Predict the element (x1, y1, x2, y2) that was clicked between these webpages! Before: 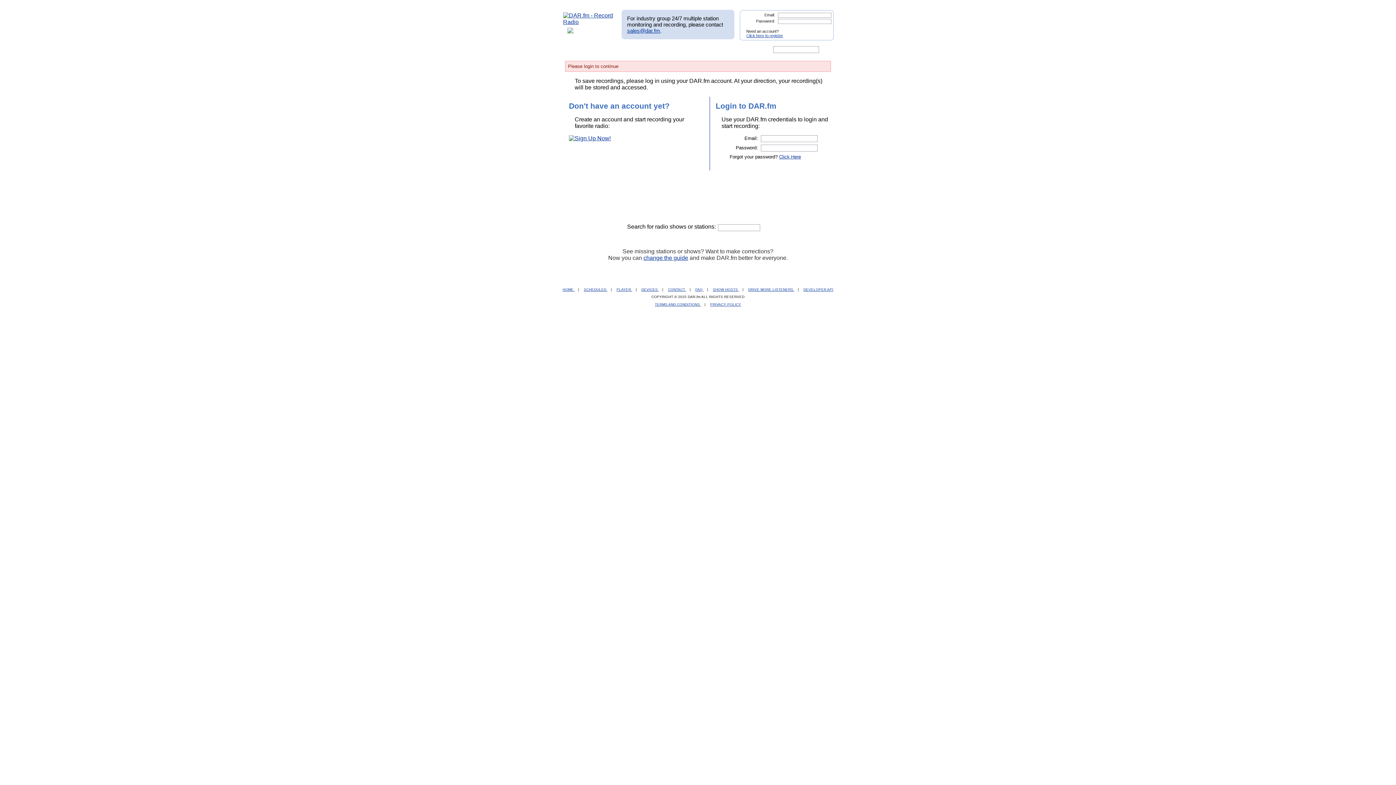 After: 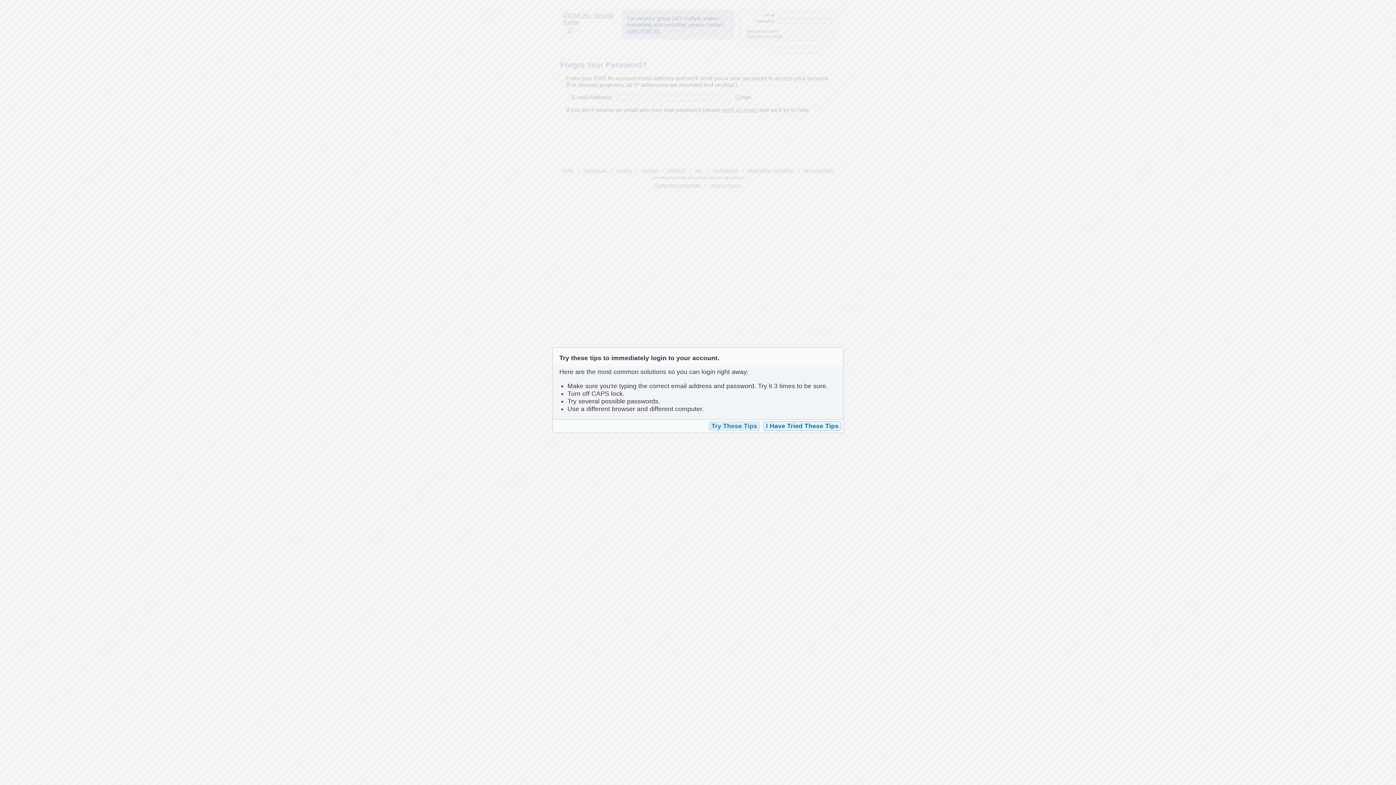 Action: label: Click Here bbox: (779, 154, 801, 159)